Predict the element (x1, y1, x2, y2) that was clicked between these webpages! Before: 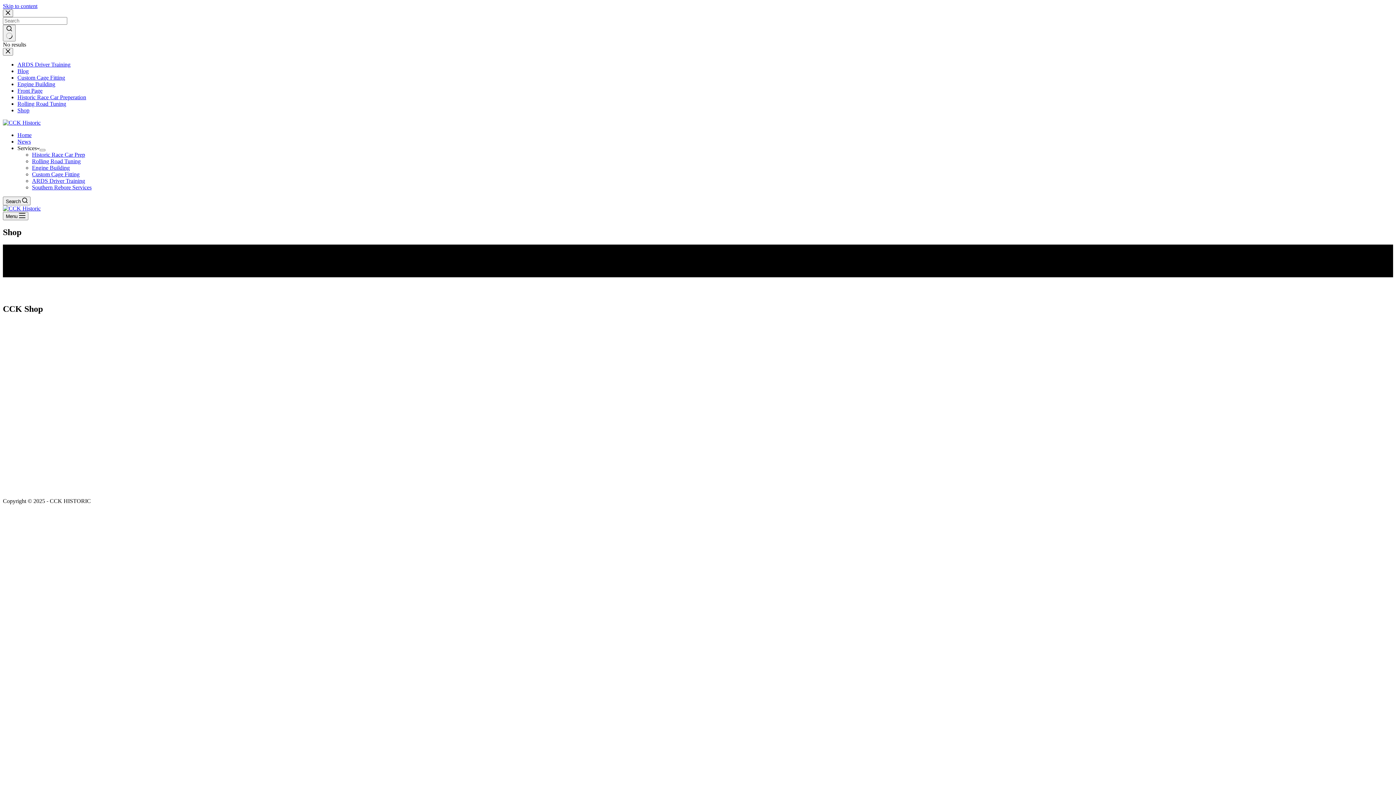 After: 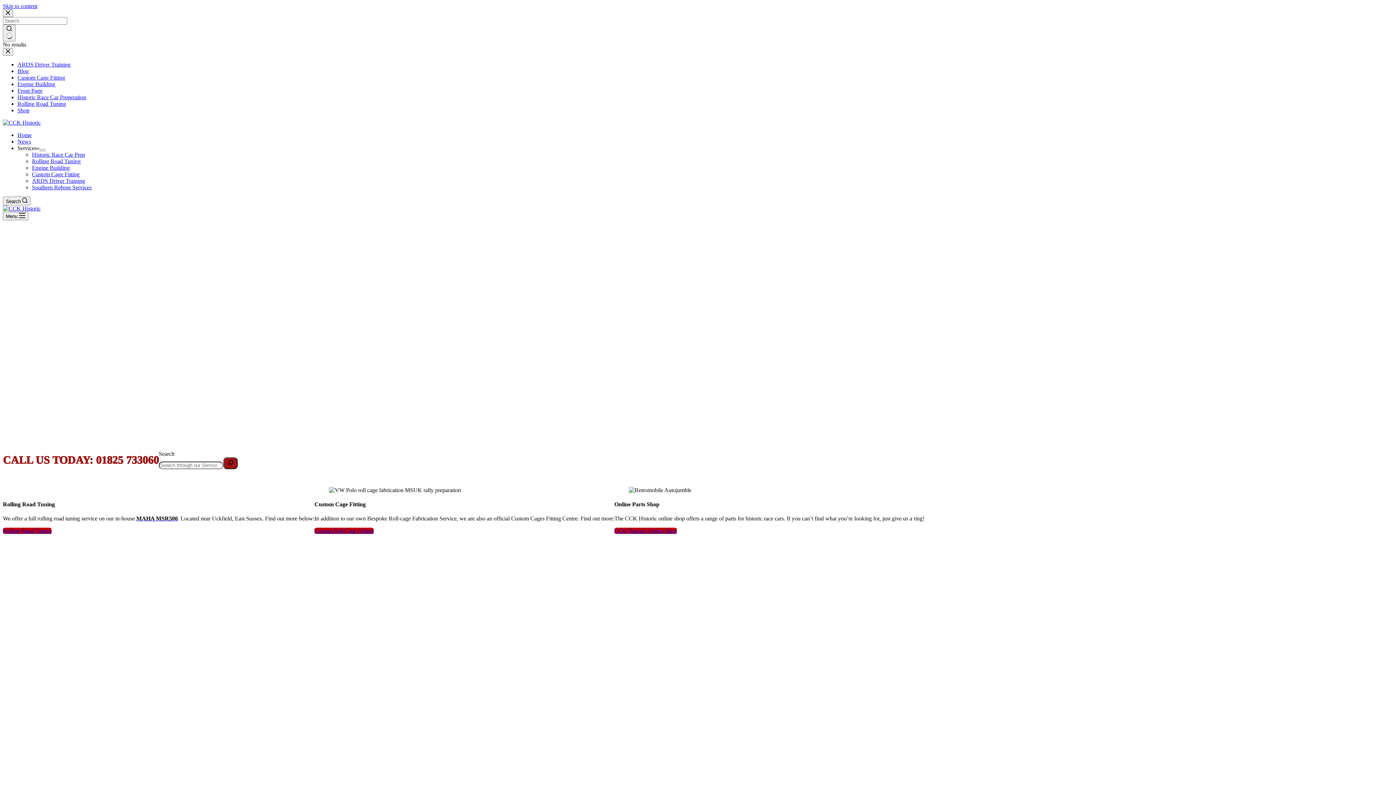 Action: bbox: (17, 87, 42, 93) label: Front Page